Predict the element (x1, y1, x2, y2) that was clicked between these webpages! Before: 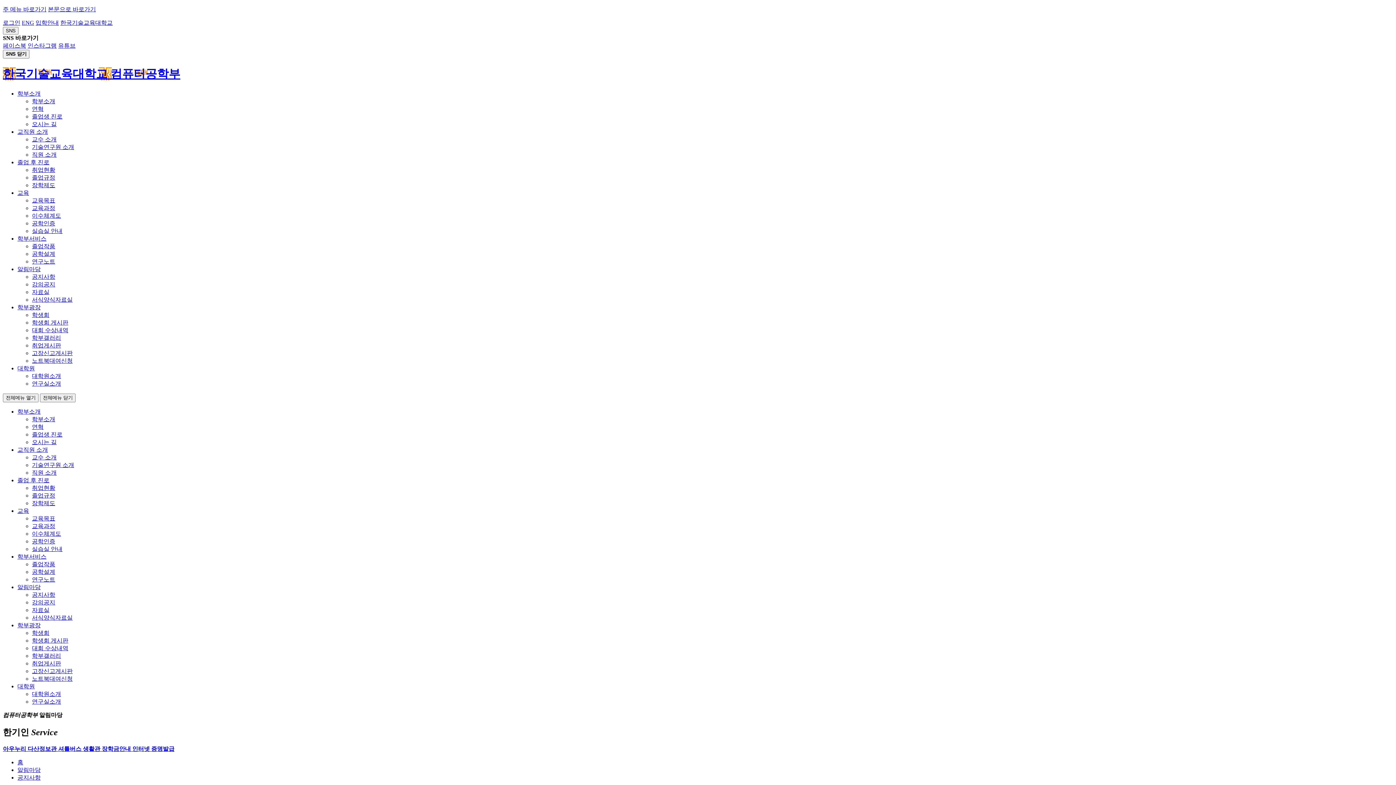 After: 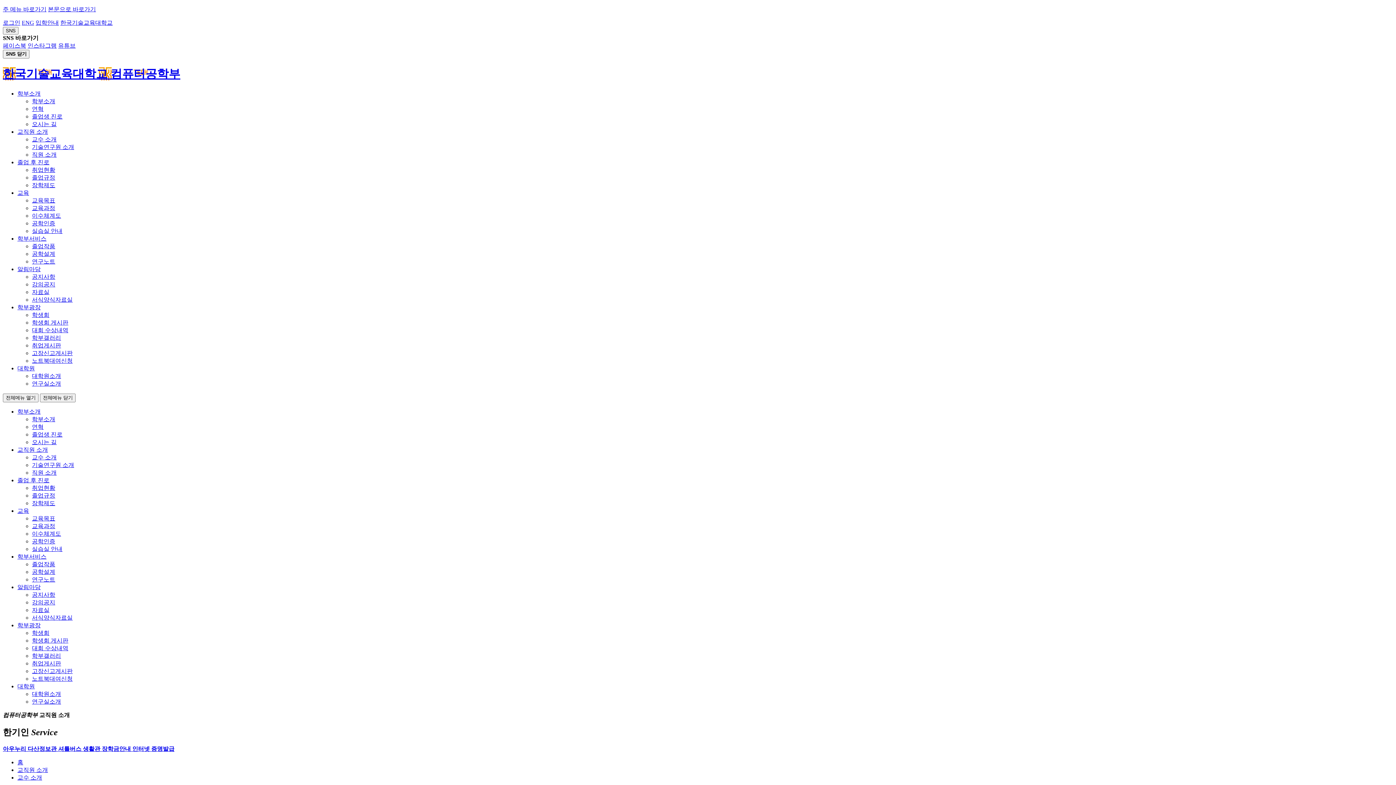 Action: label: 교직원 소개 bbox: (17, 446, 48, 453)